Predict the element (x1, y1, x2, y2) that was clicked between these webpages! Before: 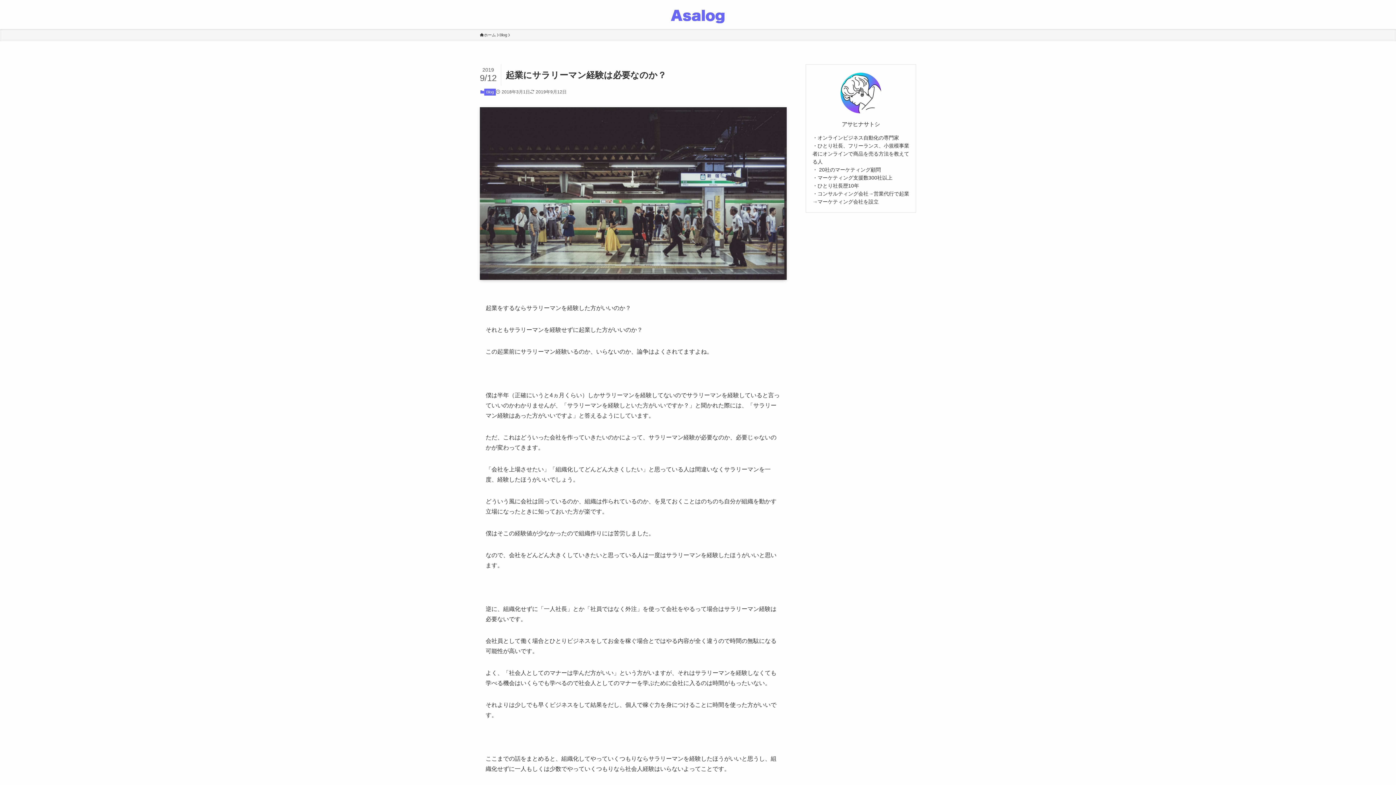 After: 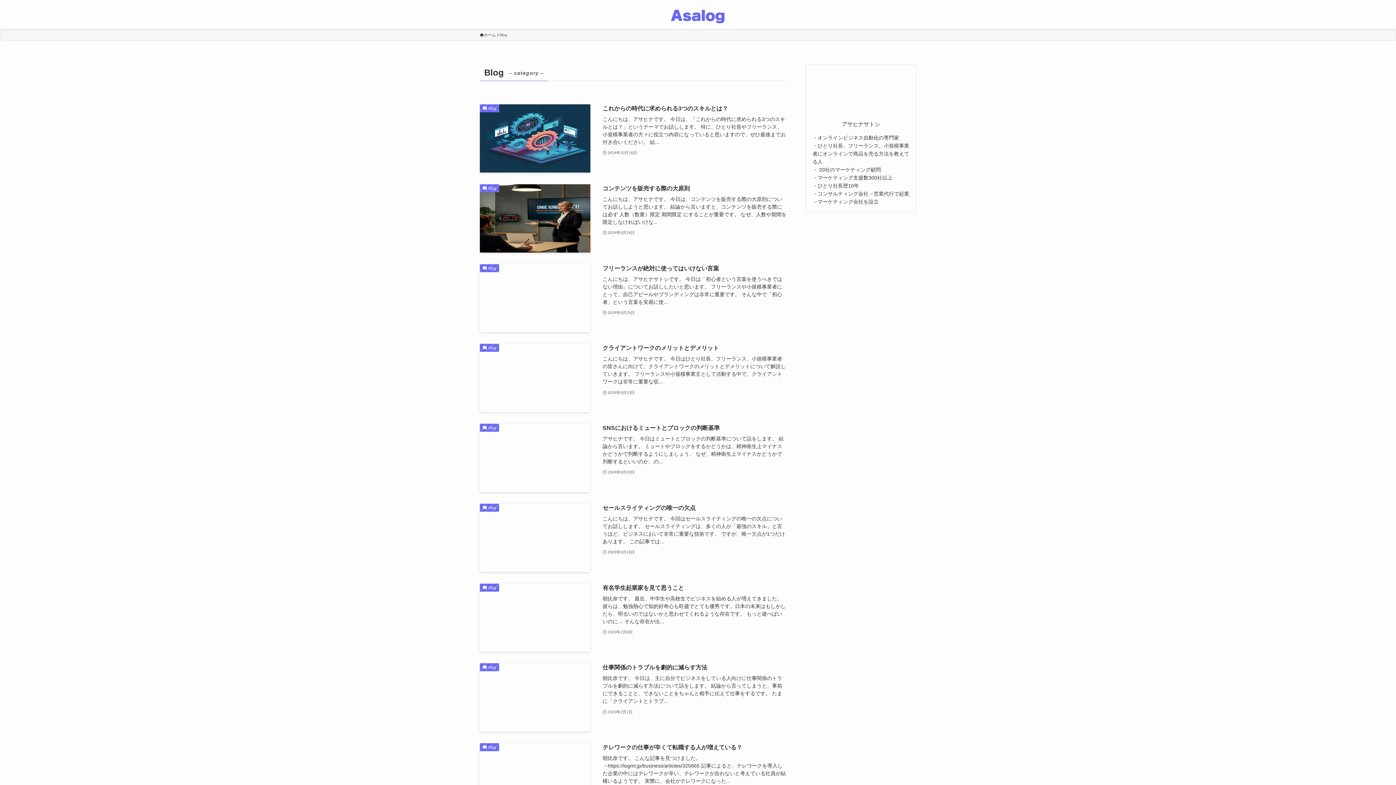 Action: bbox: (499, 32, 507, 38) label: Blog